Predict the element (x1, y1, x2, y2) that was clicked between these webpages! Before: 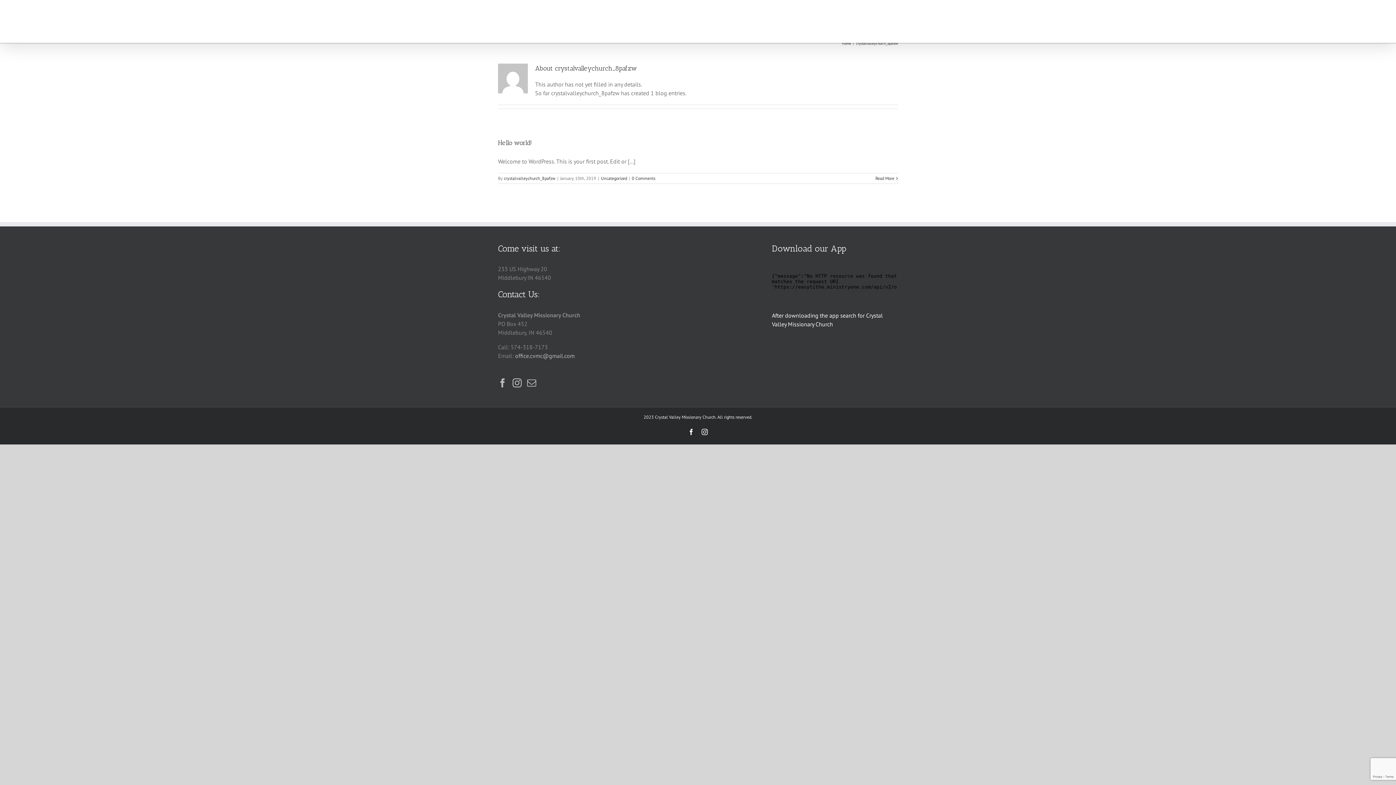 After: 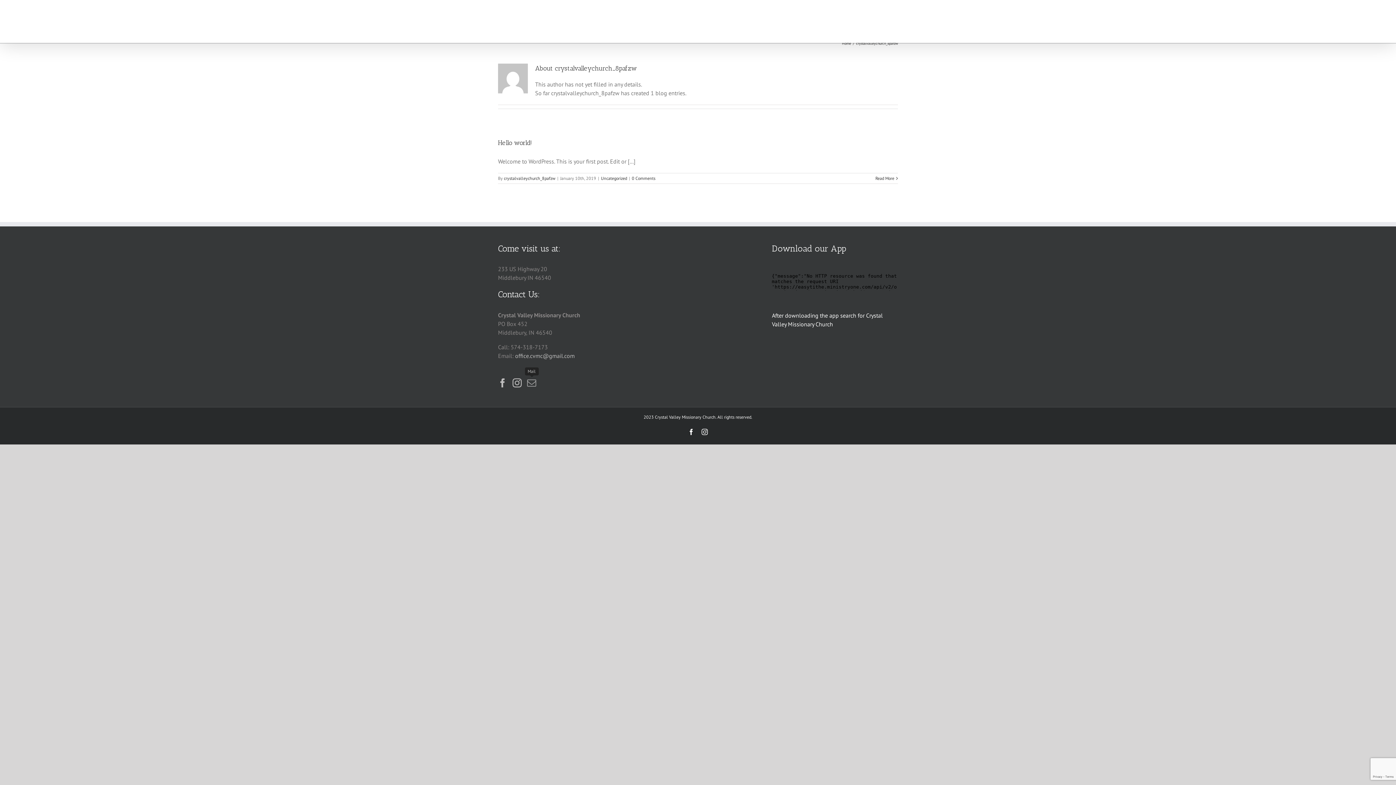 Action: label: Mail bbox: (527, 378, 536, 387)